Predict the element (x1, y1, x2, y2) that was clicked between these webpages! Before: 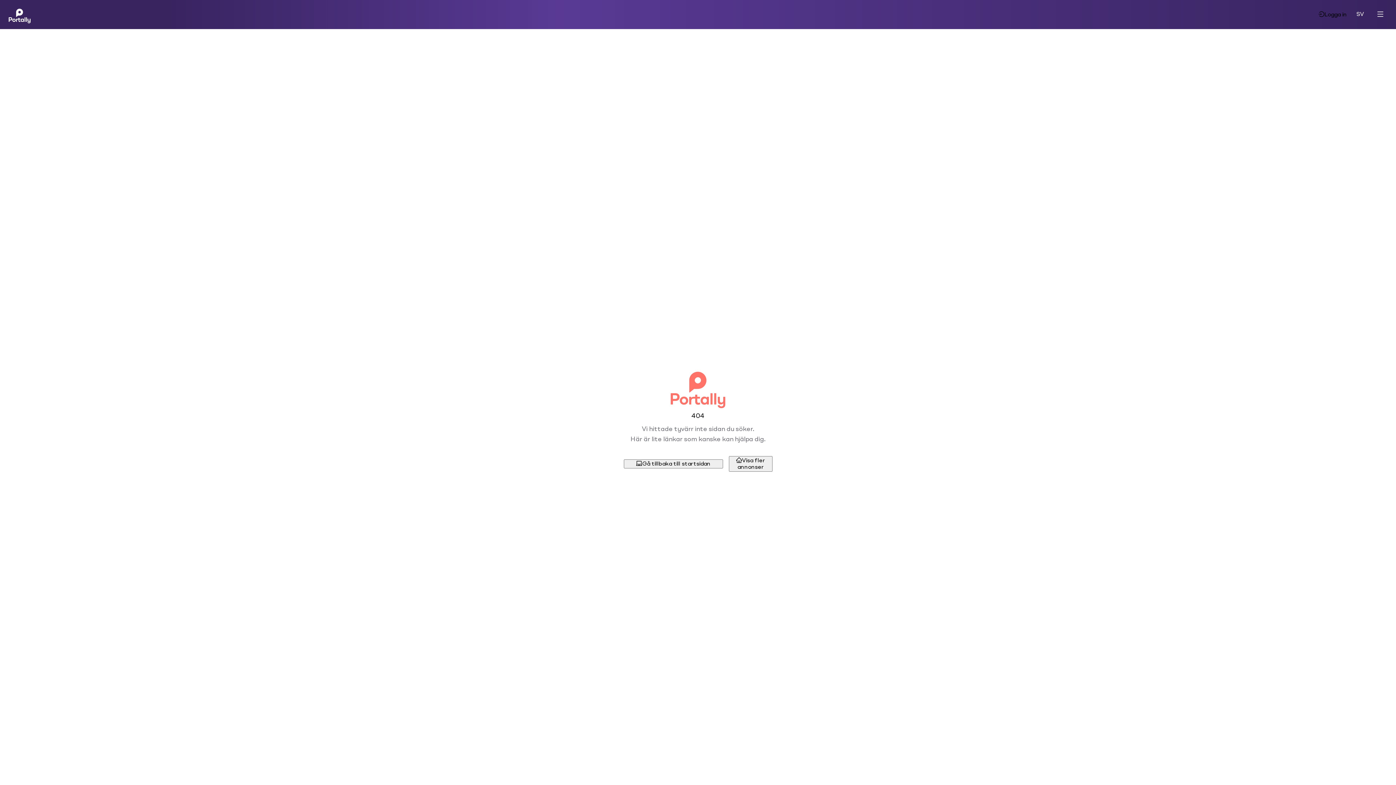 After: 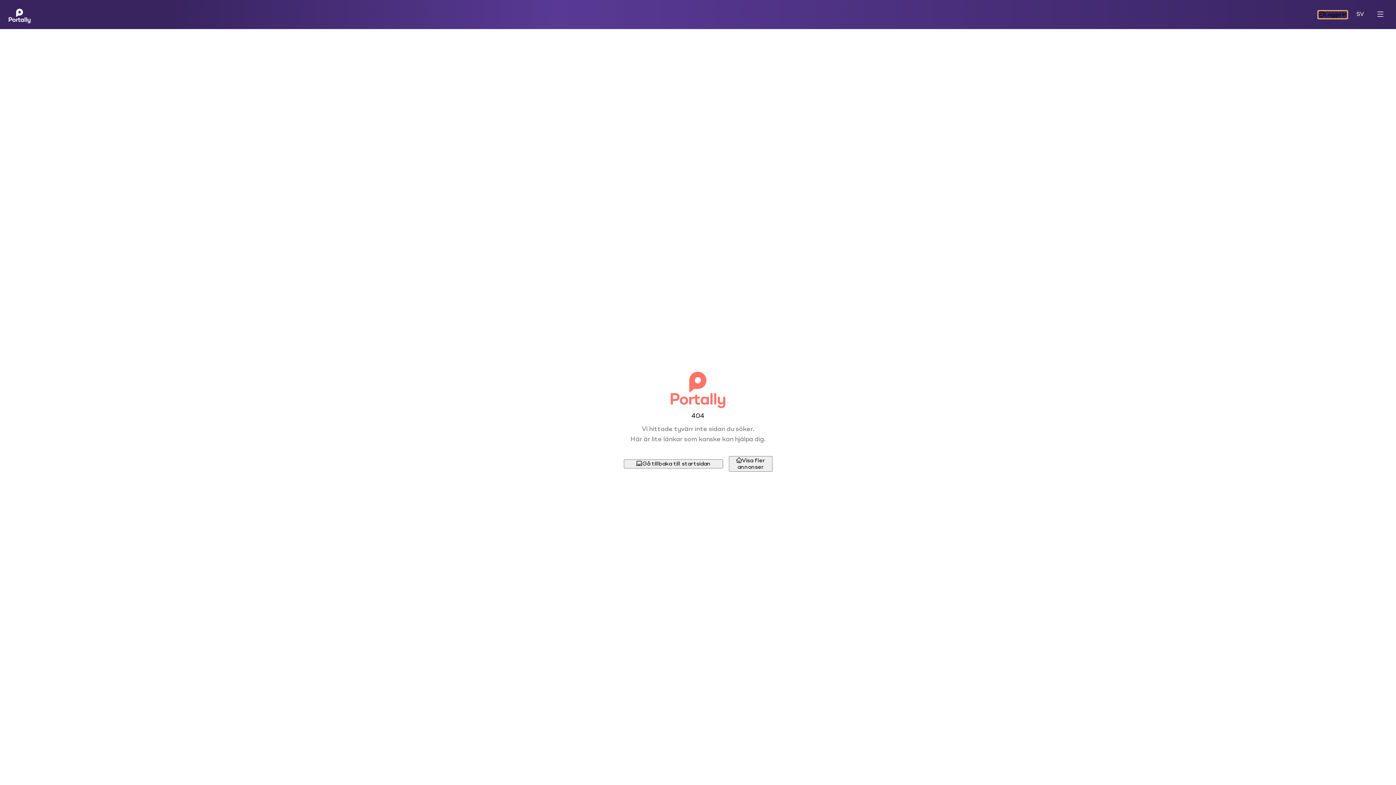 Action: bbox: (1318, 11, 1347, 18) label: Logga in